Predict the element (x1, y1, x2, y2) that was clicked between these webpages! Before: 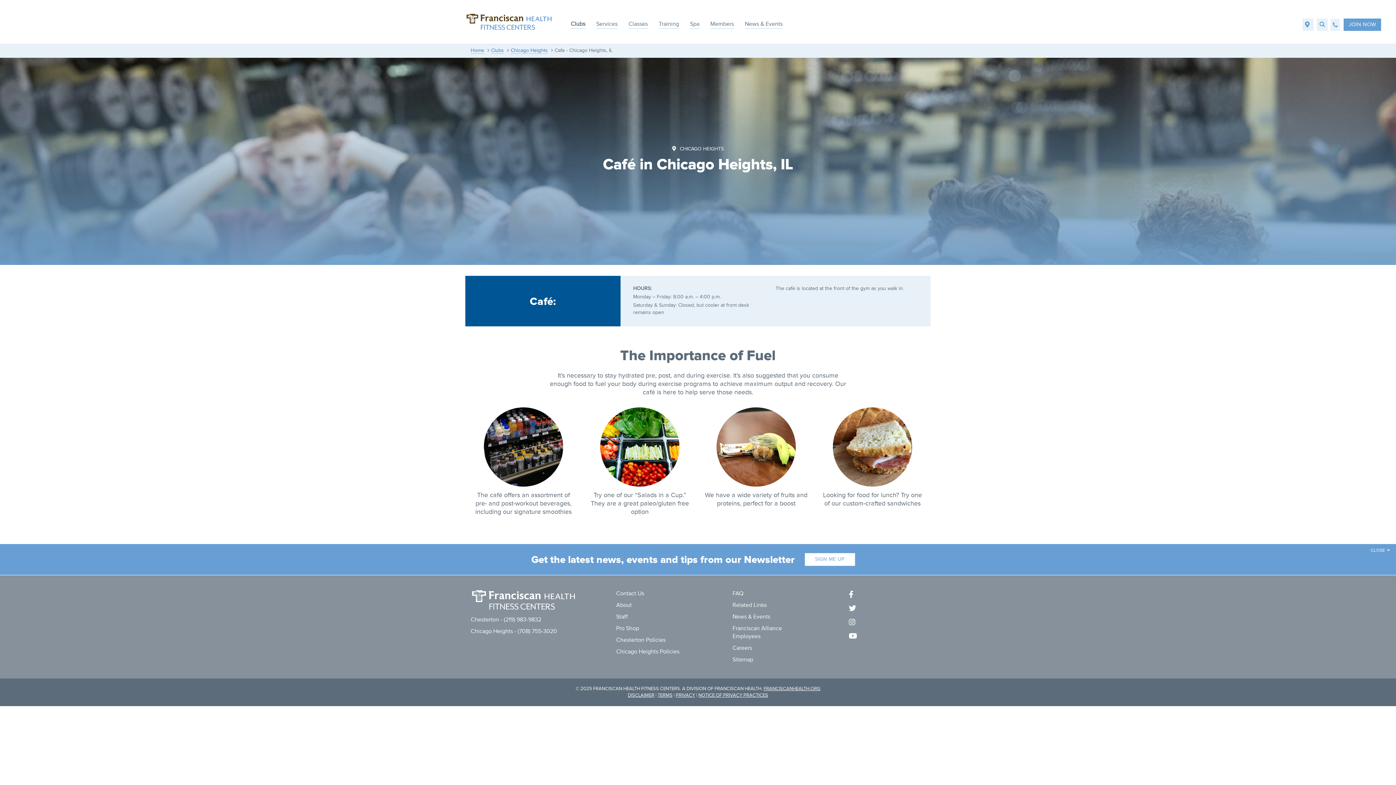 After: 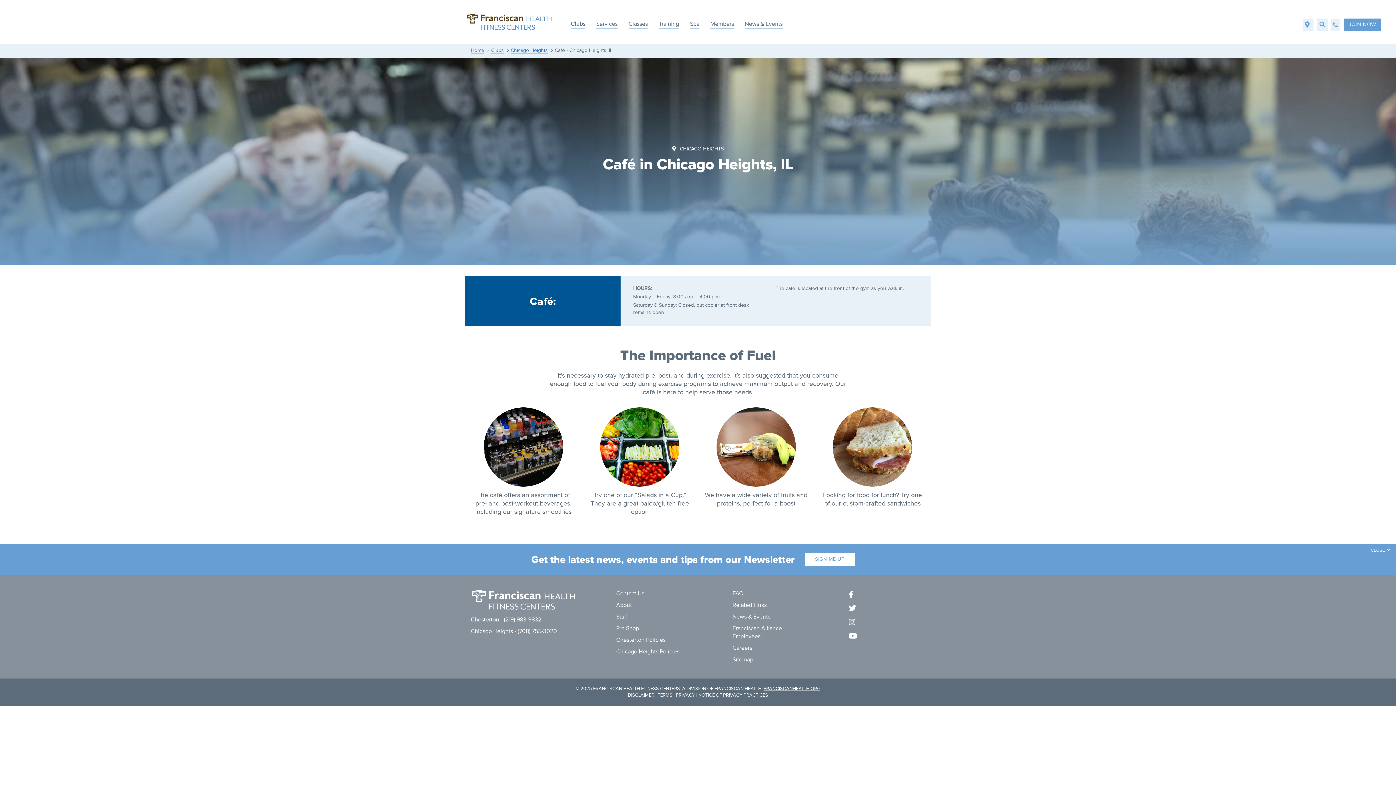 Action: bbox: (657, 692, 672, 698) label: TERMS